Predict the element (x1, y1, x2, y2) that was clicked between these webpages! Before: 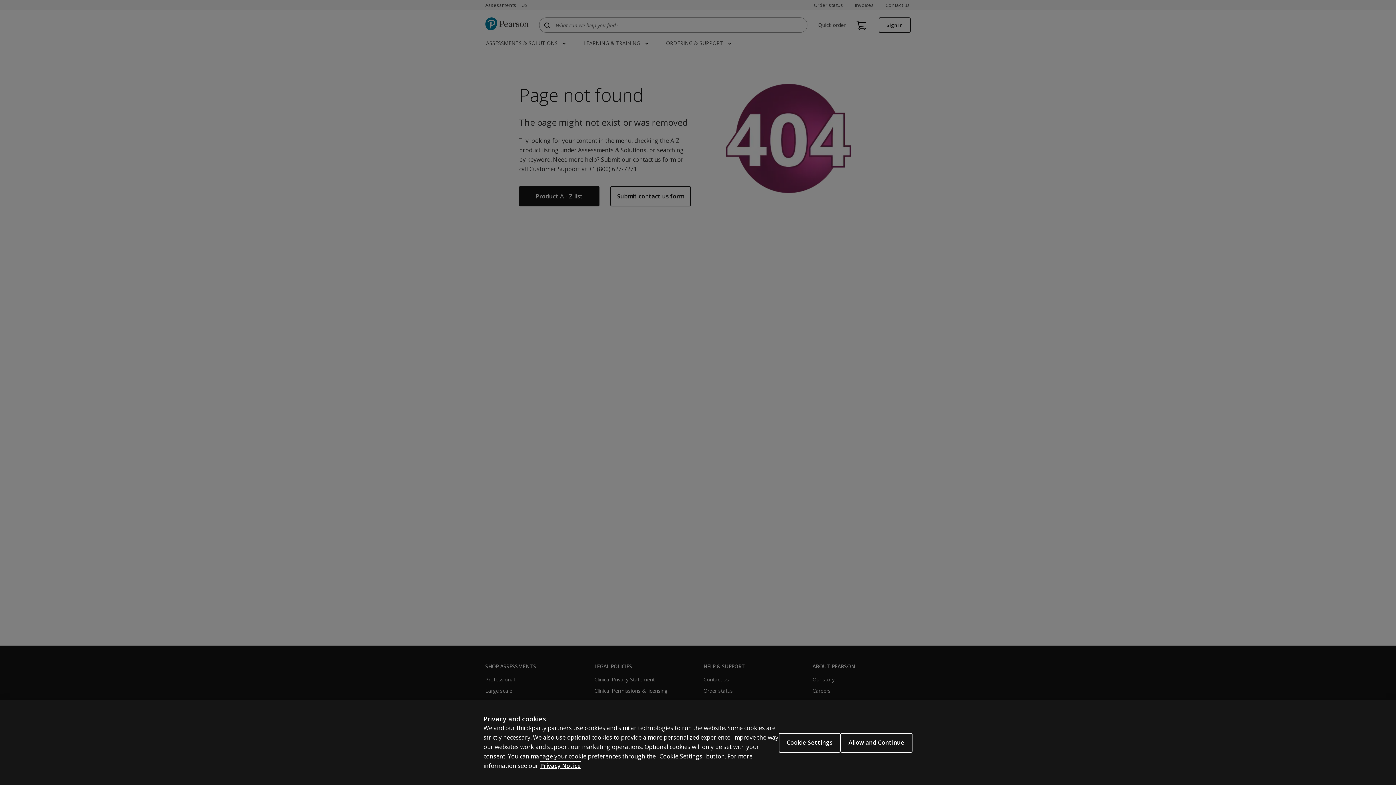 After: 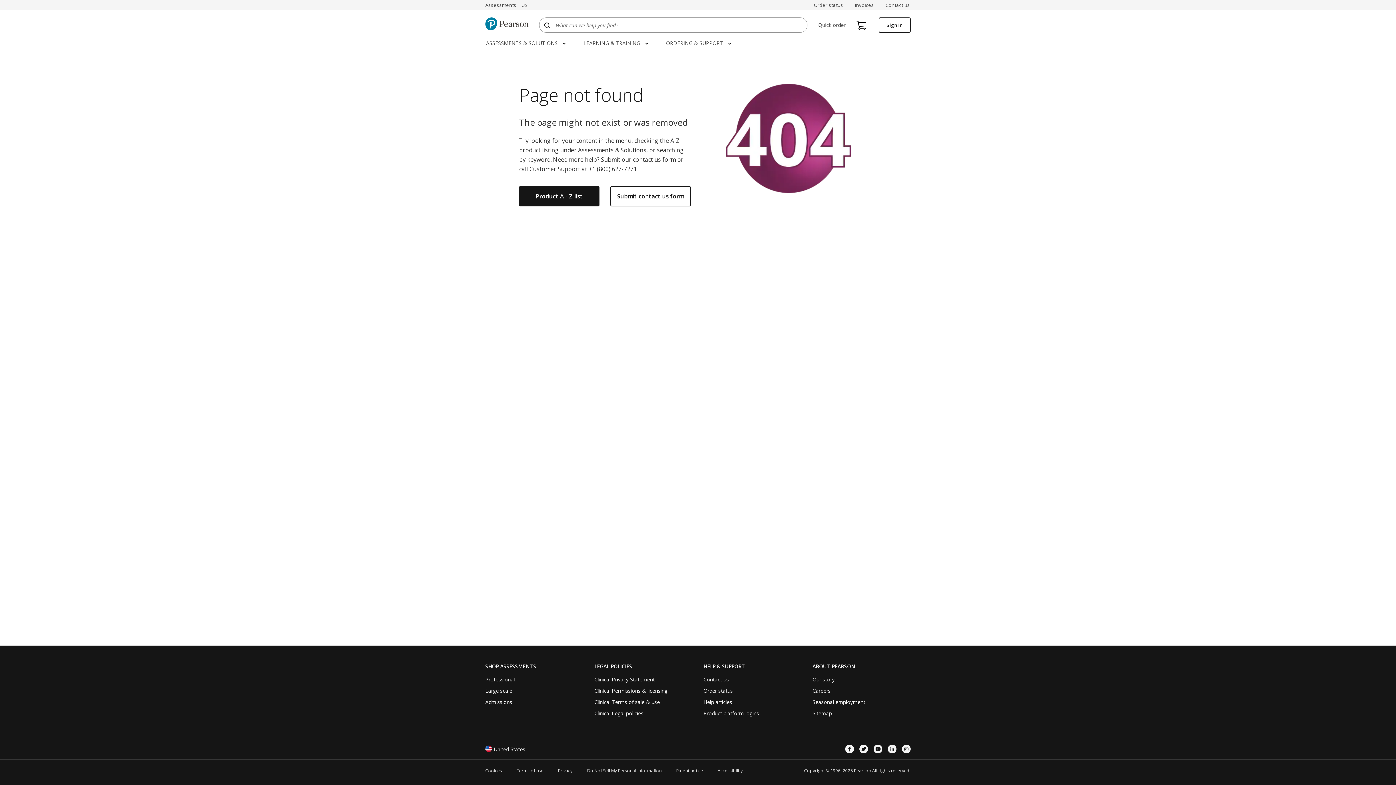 Action: bbox: (840, 769, 912, 788) label: Allow and Continue